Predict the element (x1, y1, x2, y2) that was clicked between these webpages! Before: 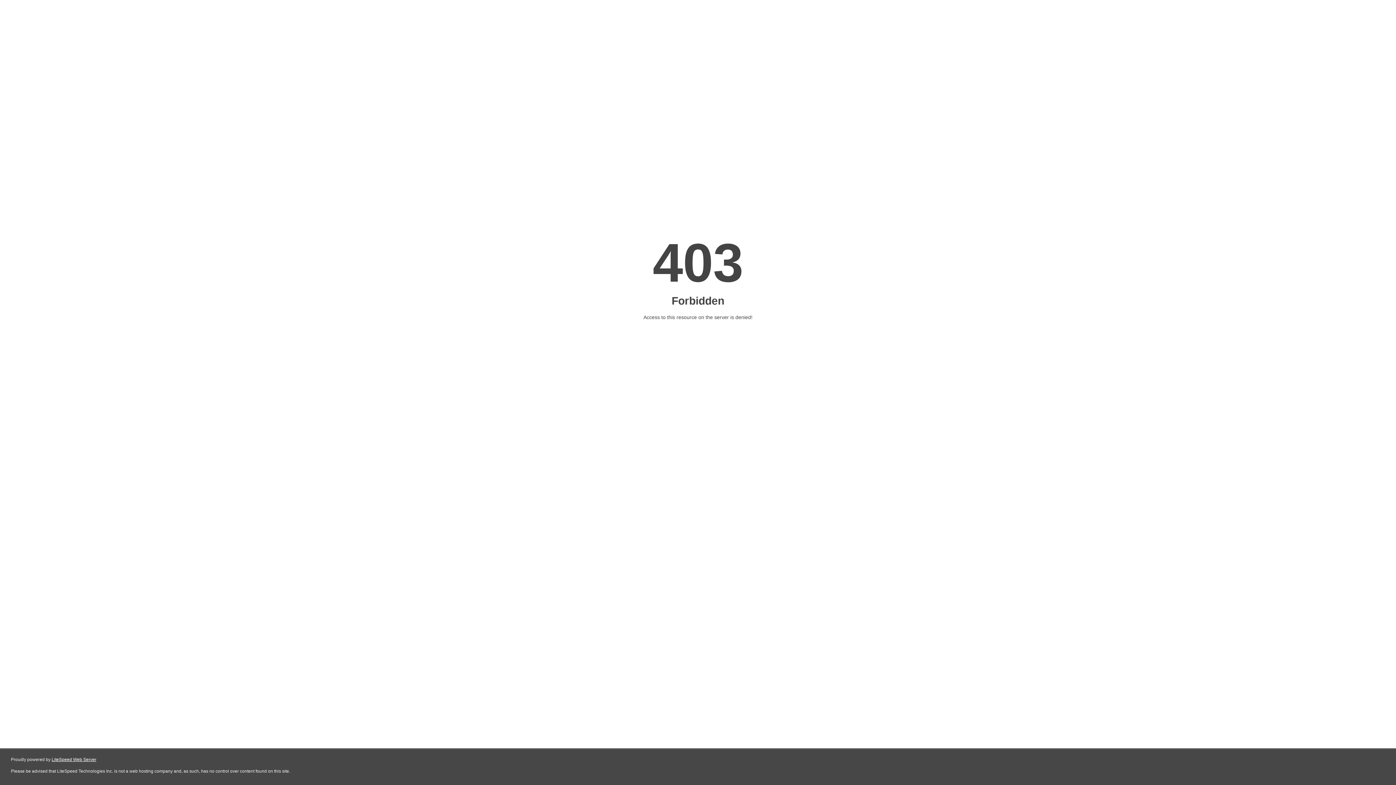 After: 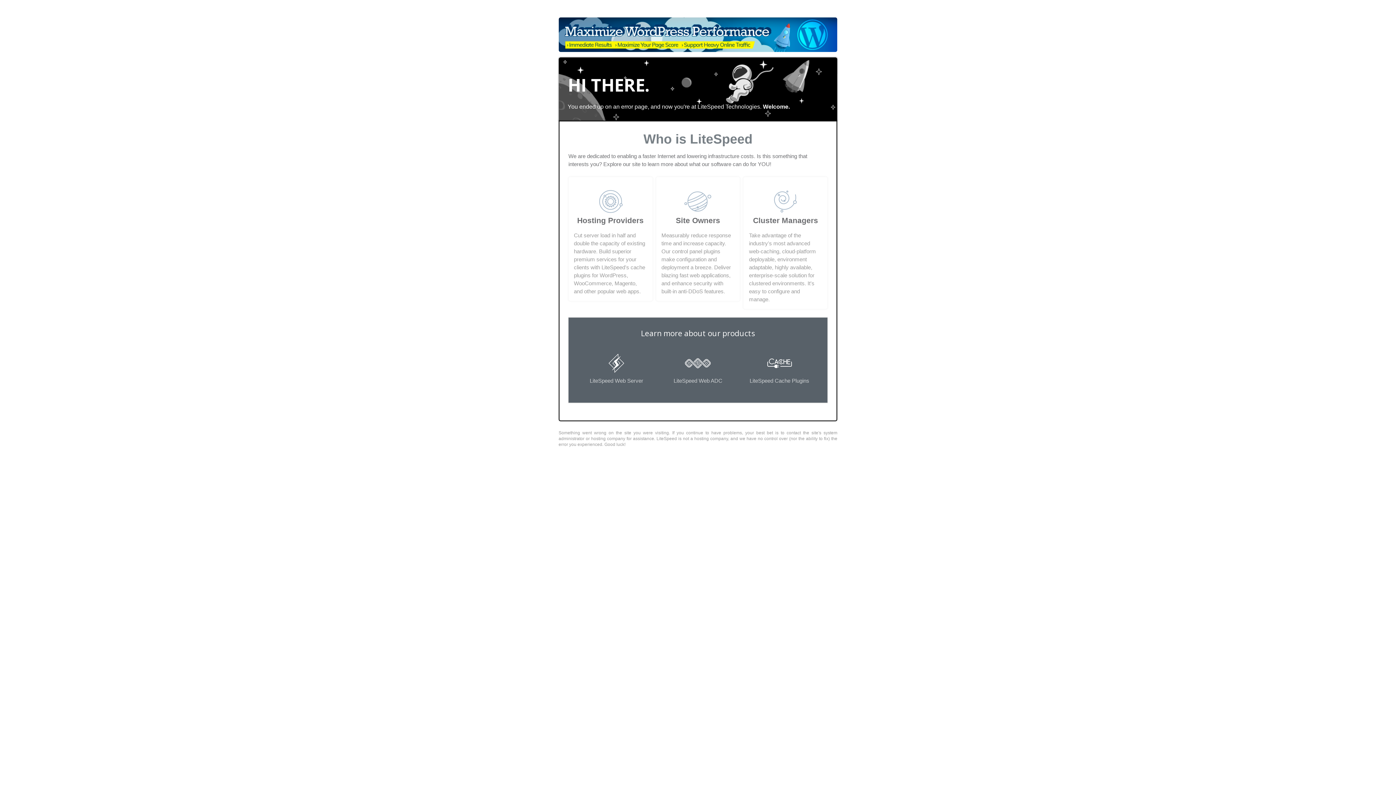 Action: label: LiteSpeed Web Server bbox: (51, 757, 96, 762)